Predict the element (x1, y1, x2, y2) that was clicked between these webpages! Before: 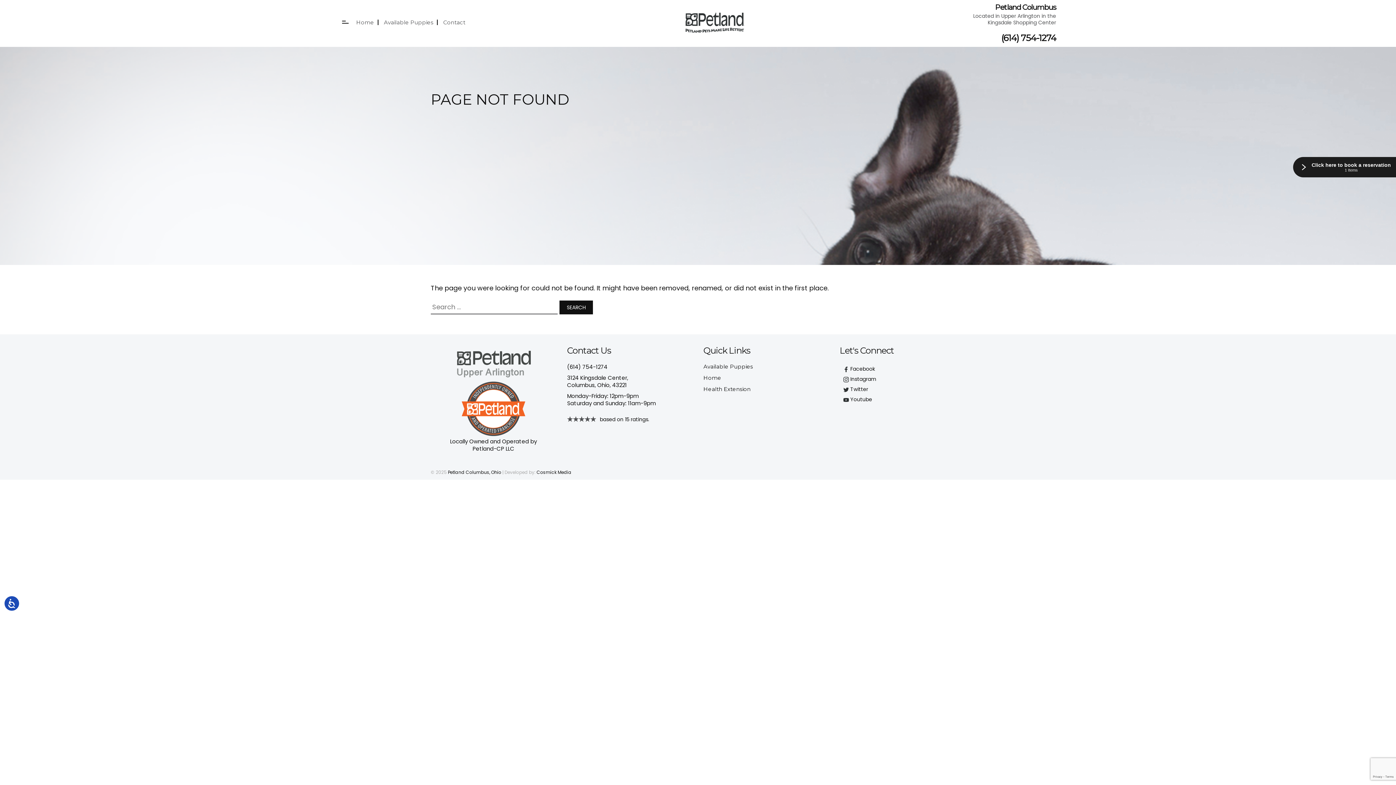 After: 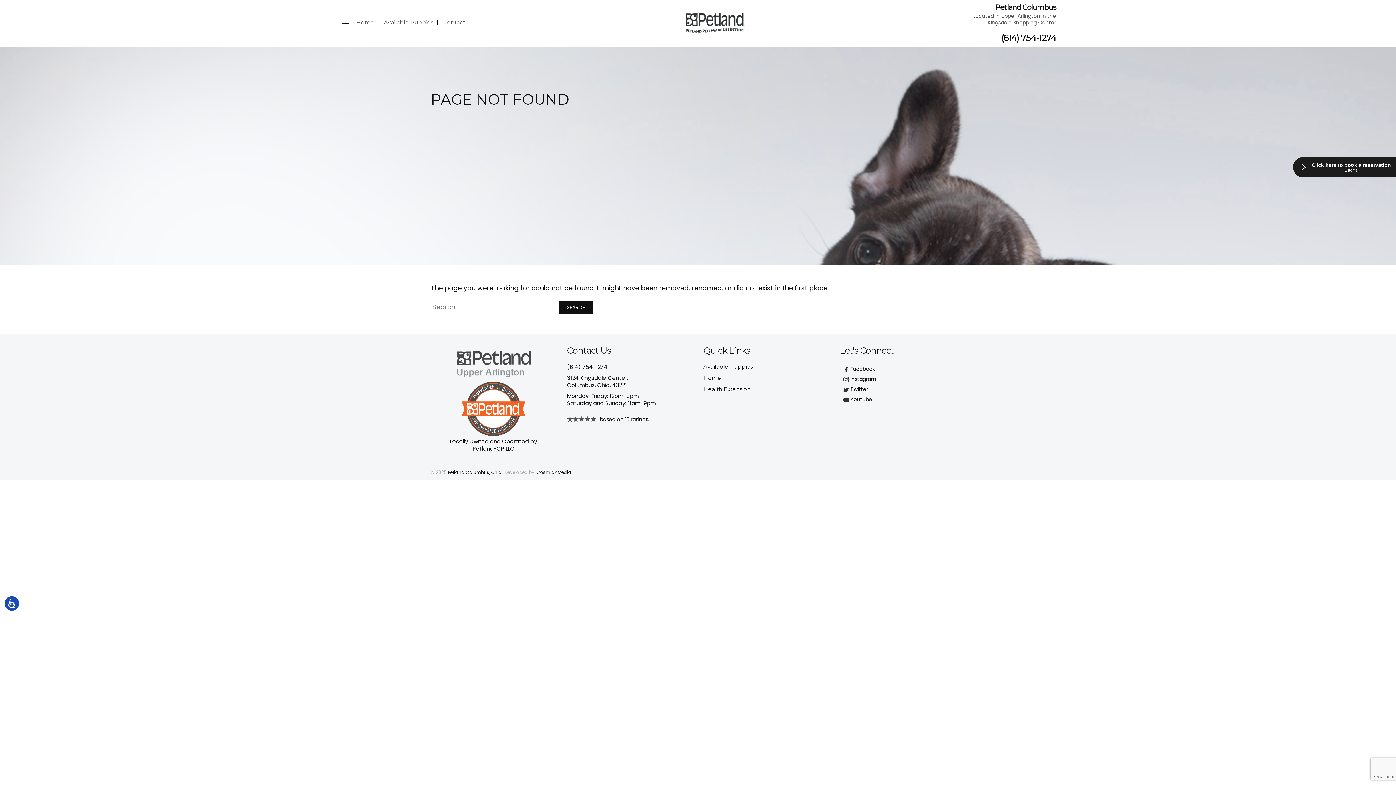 Action: label: (614) 754-1274 bbox: (567, 363, 607, 370)